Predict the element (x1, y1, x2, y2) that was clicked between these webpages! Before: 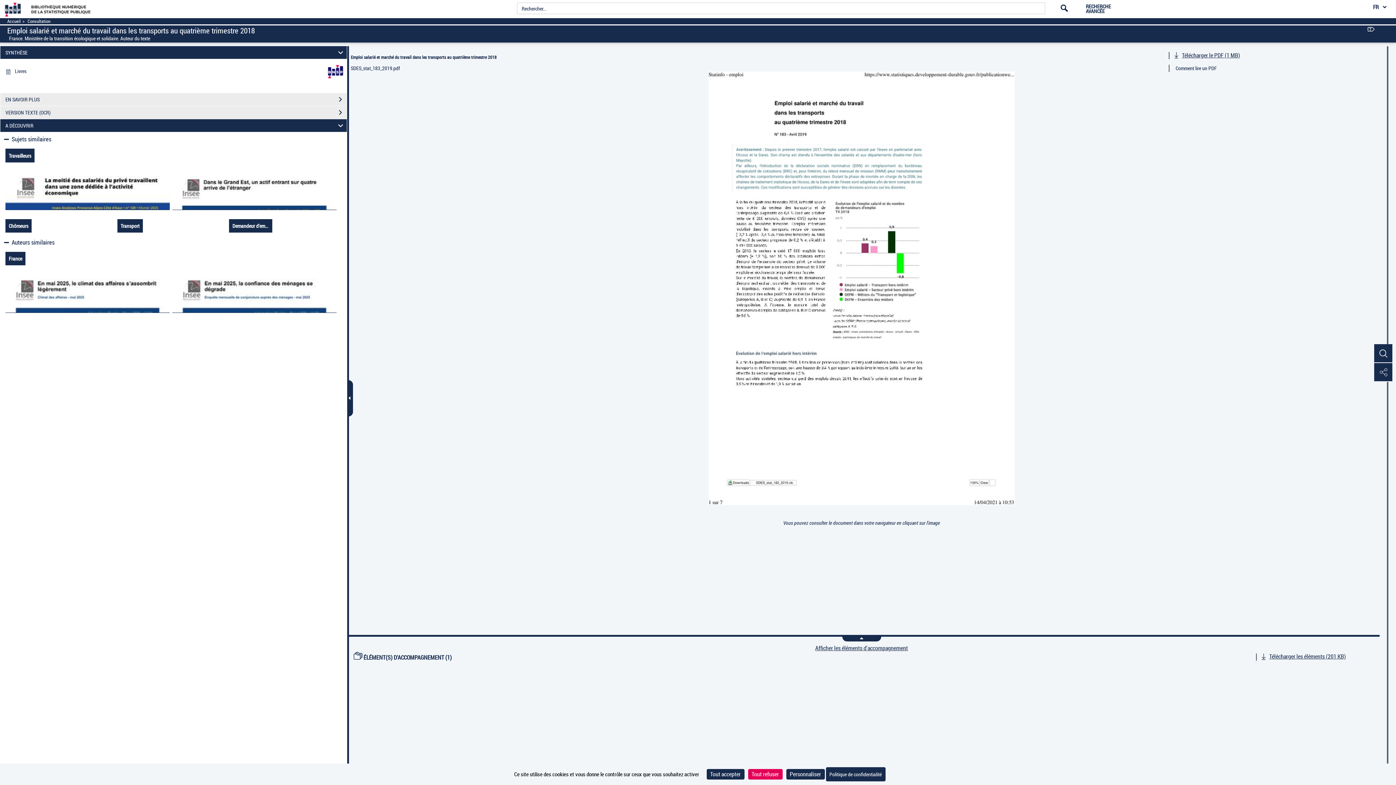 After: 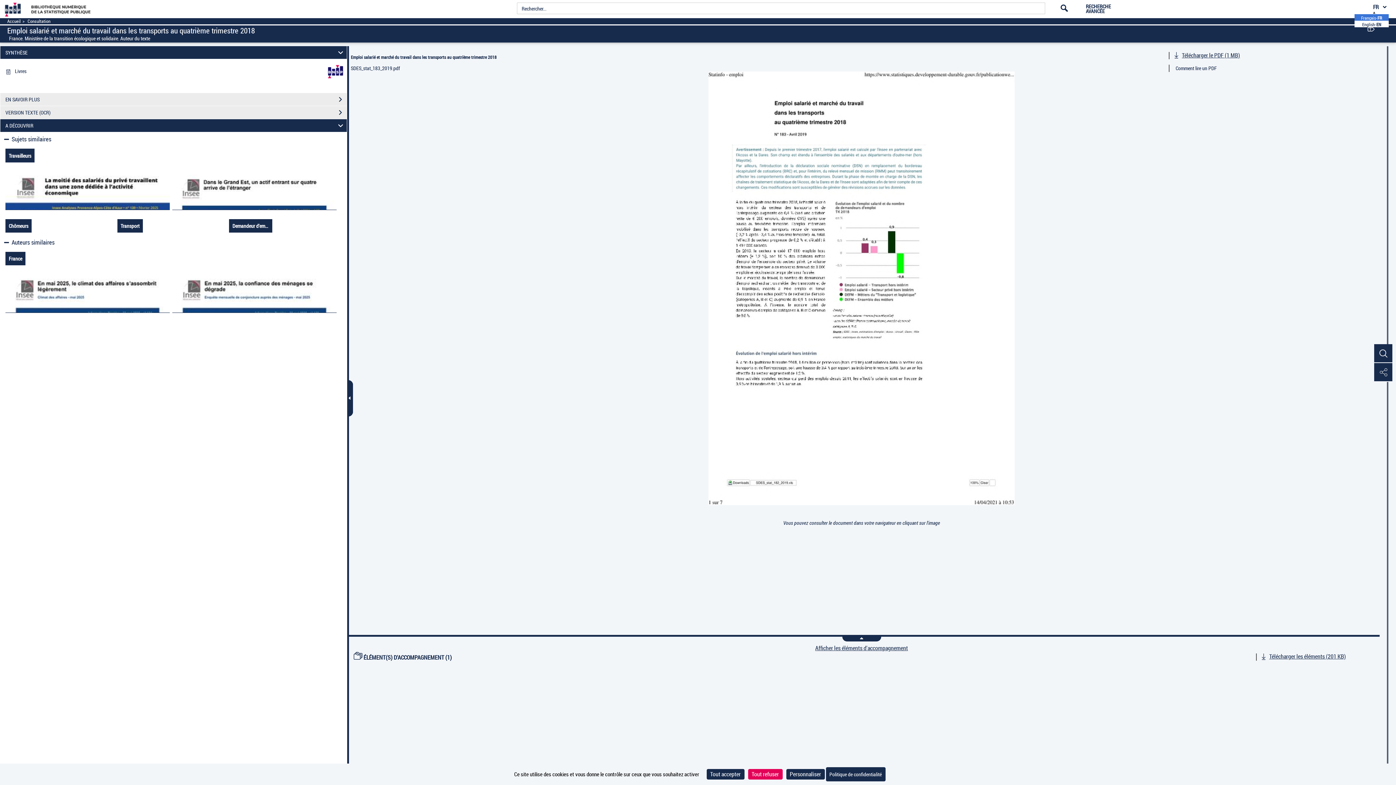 Action: label: FR
LANGUE DU SITE bbox: (1373, 3, 1389, 10)